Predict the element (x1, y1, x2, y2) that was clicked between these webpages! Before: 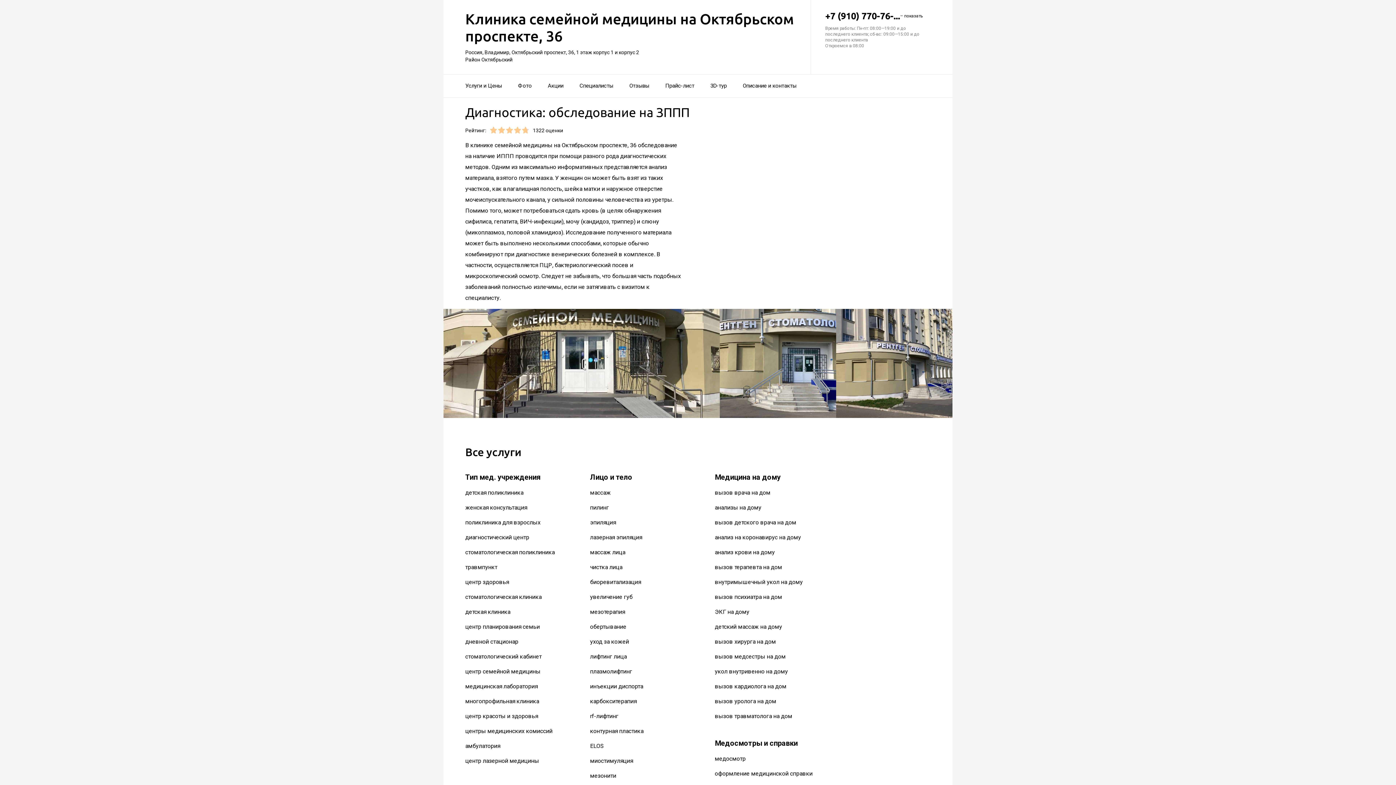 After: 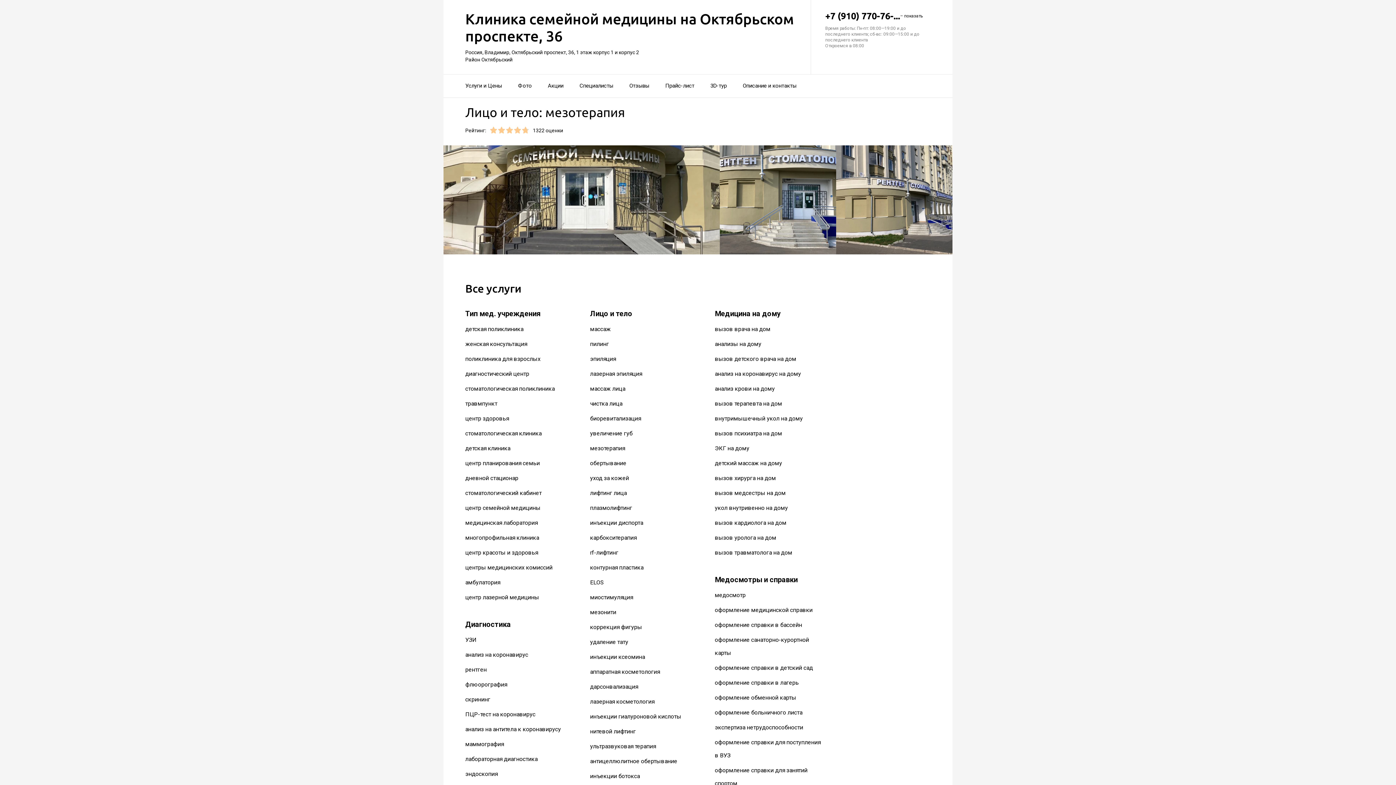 Action: label: мезотерапия bbox: (590, 608, 625, 615)